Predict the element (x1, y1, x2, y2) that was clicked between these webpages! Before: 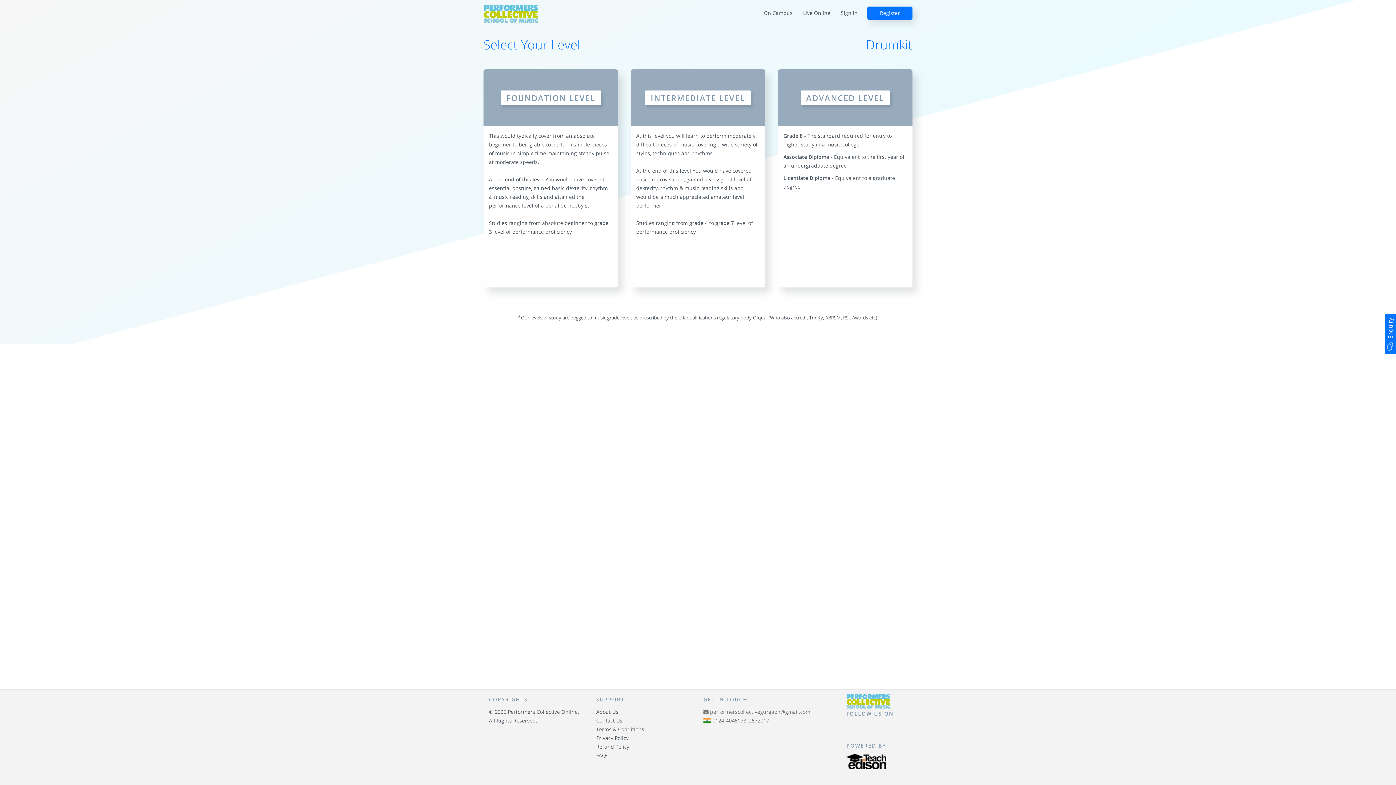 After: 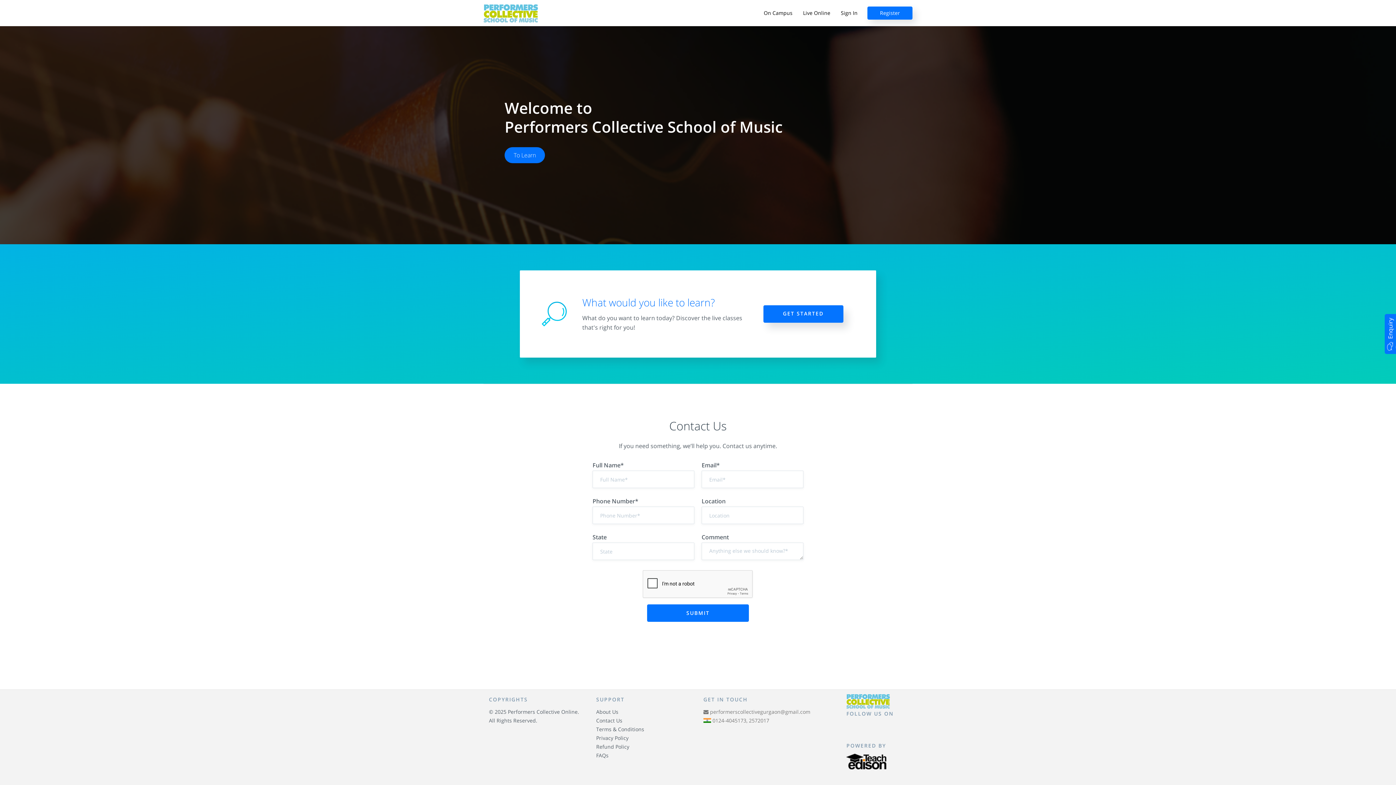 Action: bbox: (483, 3, 621, 12)